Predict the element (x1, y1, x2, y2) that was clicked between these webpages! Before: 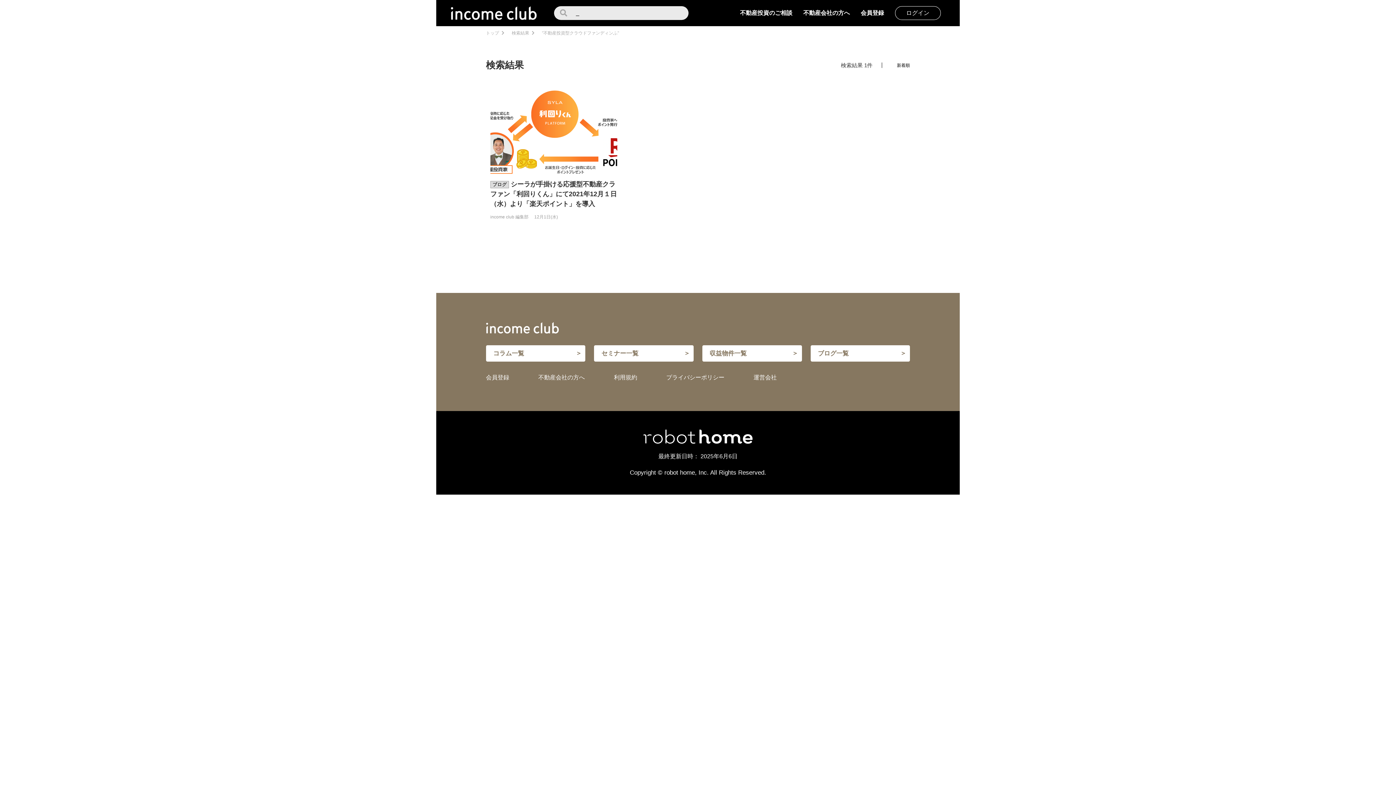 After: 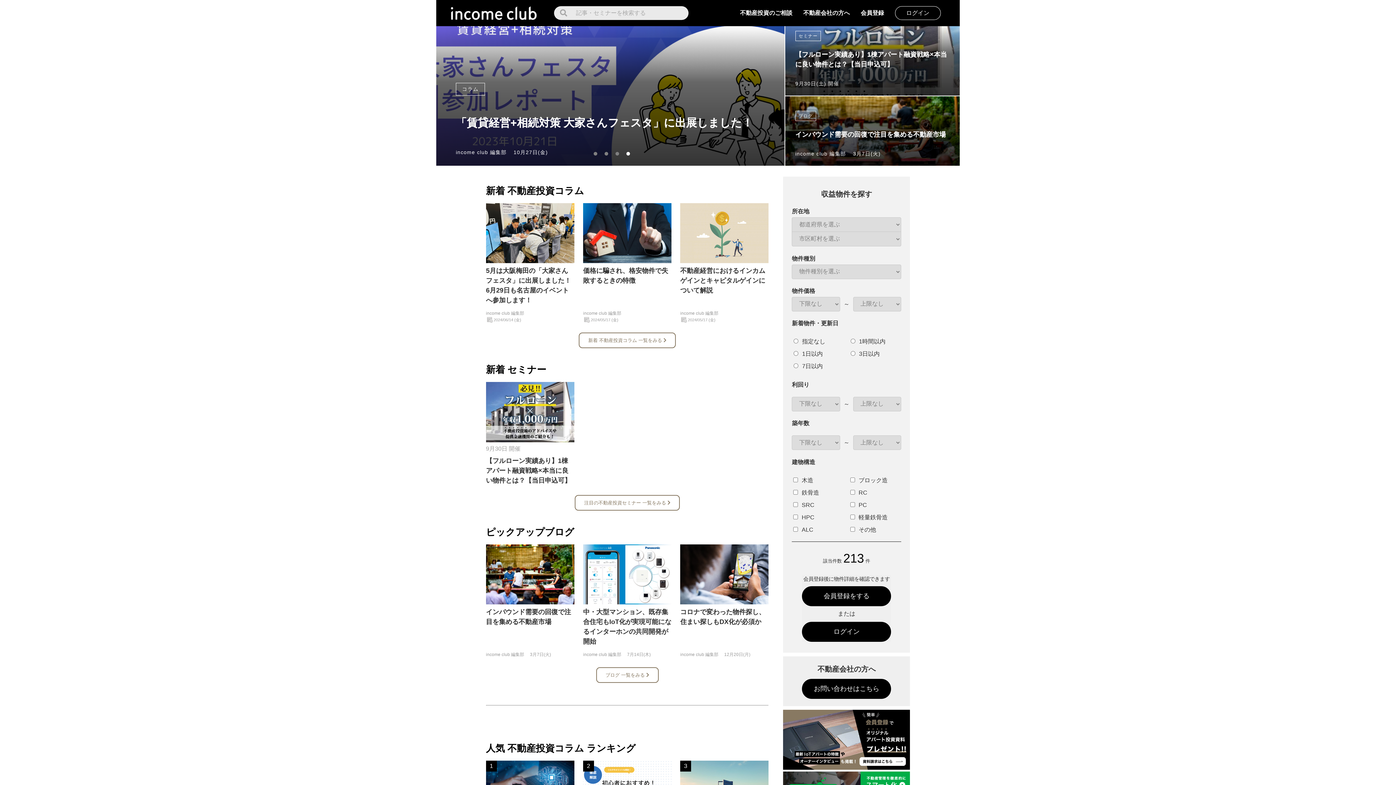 Action: bbox: (451, 6, 536, 19)